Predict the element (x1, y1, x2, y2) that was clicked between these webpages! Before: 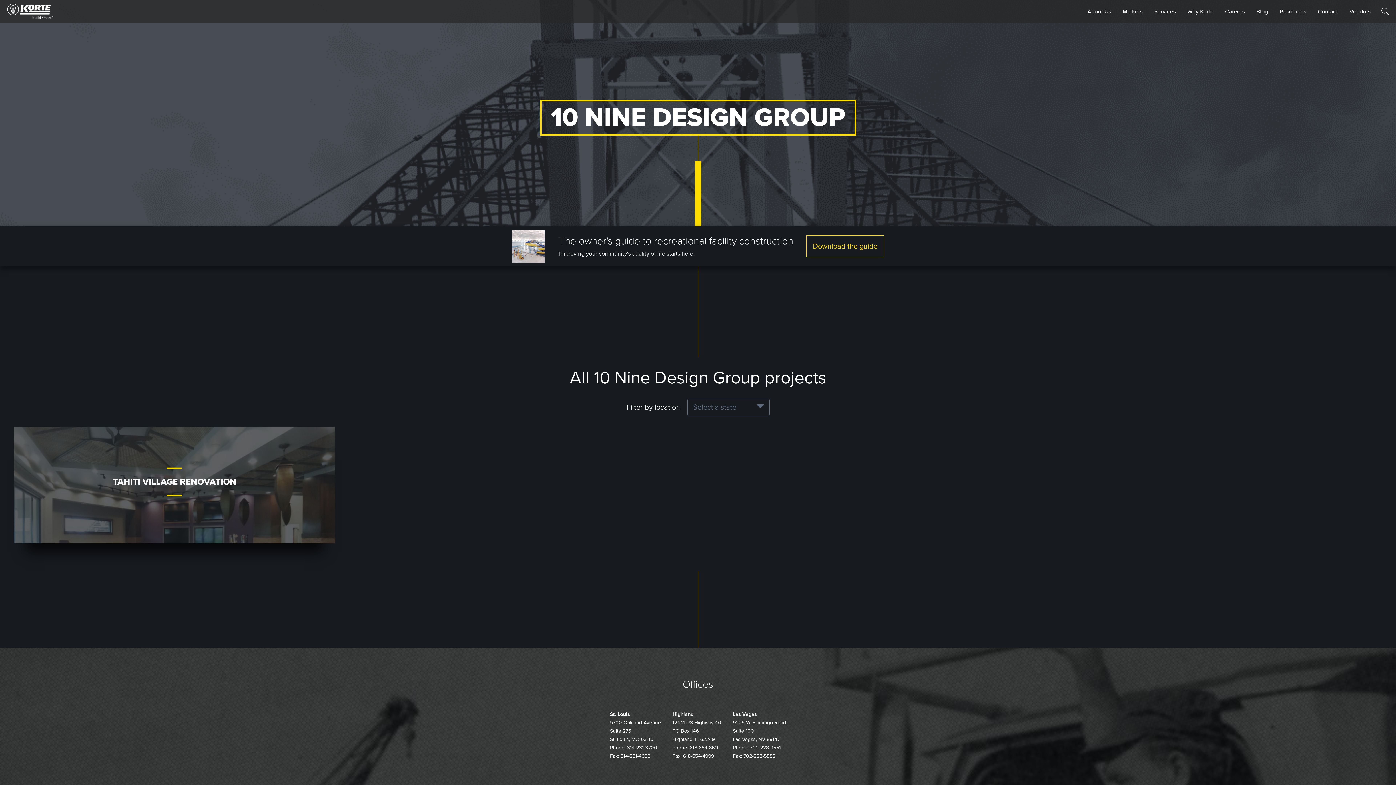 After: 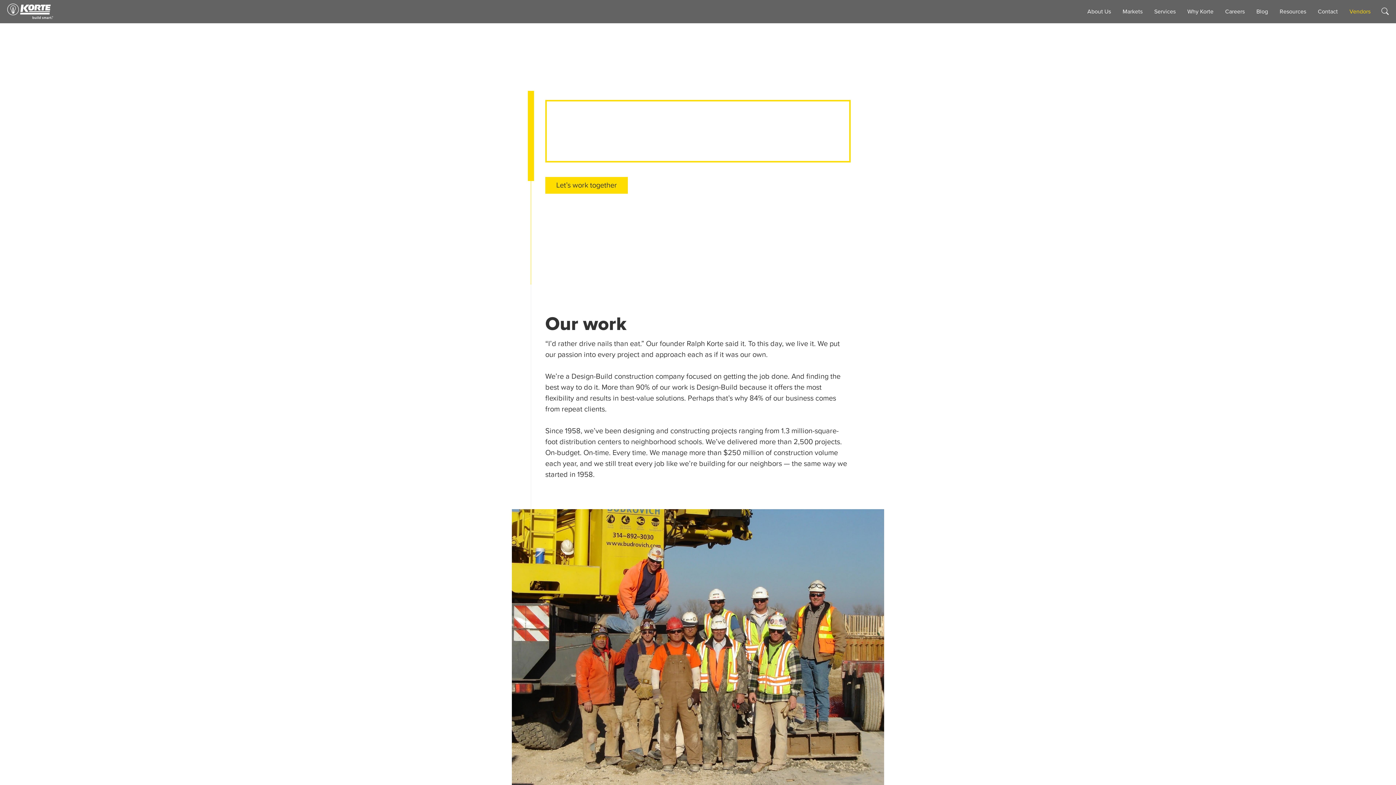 Action: bbox: (1349, 0, 1370, 23) label: Vendors